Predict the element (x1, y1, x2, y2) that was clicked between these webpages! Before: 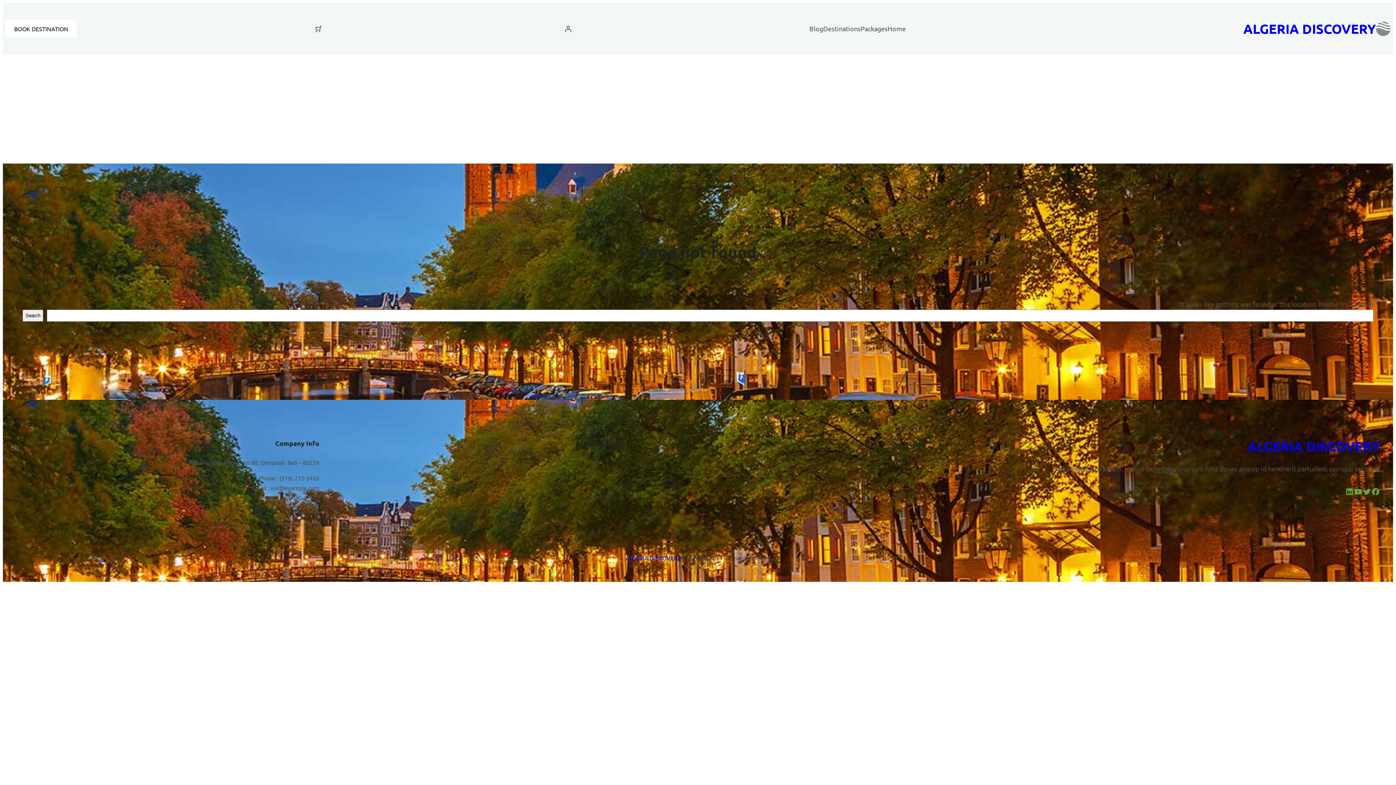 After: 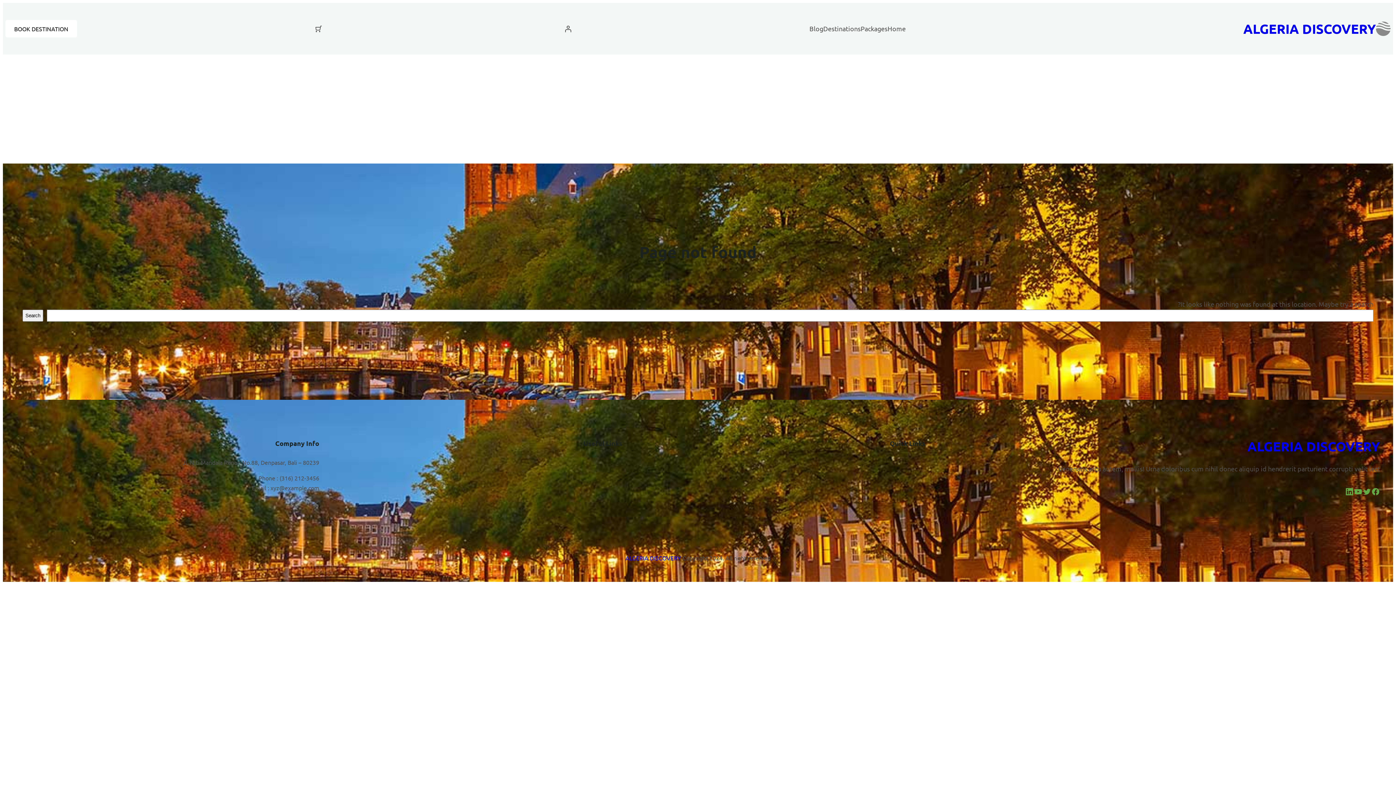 Action: label: LinkedIn bbox: (1345, 487, 1354, 496)